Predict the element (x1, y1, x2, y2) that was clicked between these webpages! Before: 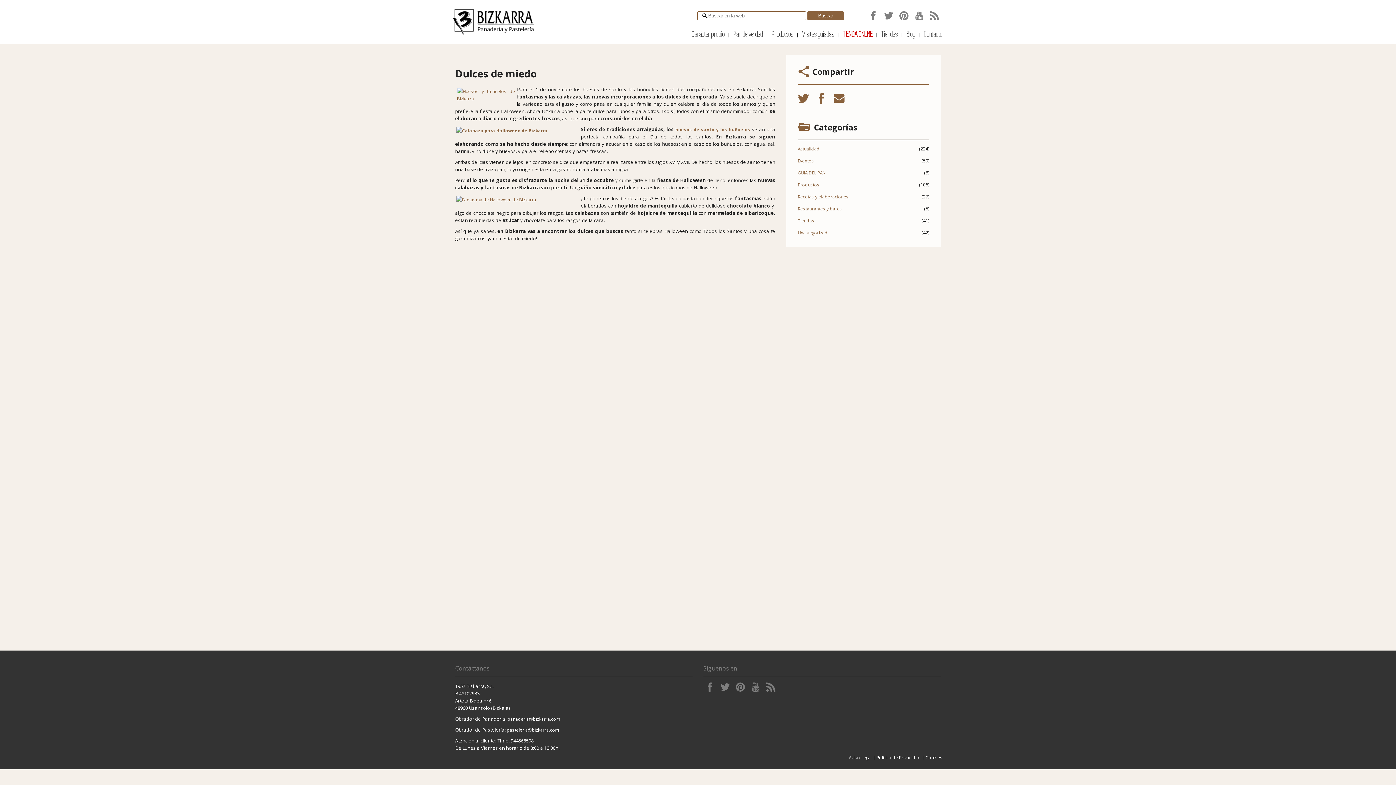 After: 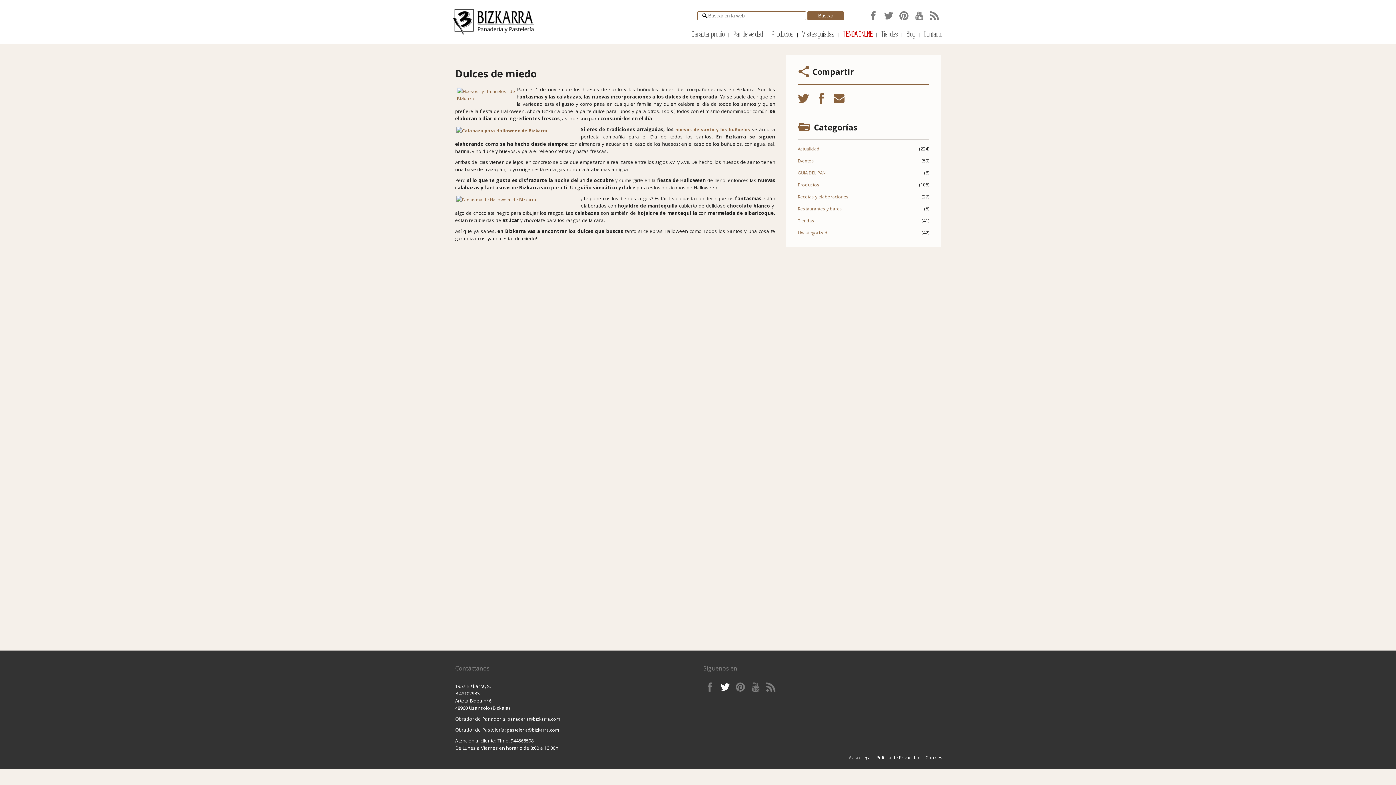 Action: label:   bbox: (720, 682, 732, 694)